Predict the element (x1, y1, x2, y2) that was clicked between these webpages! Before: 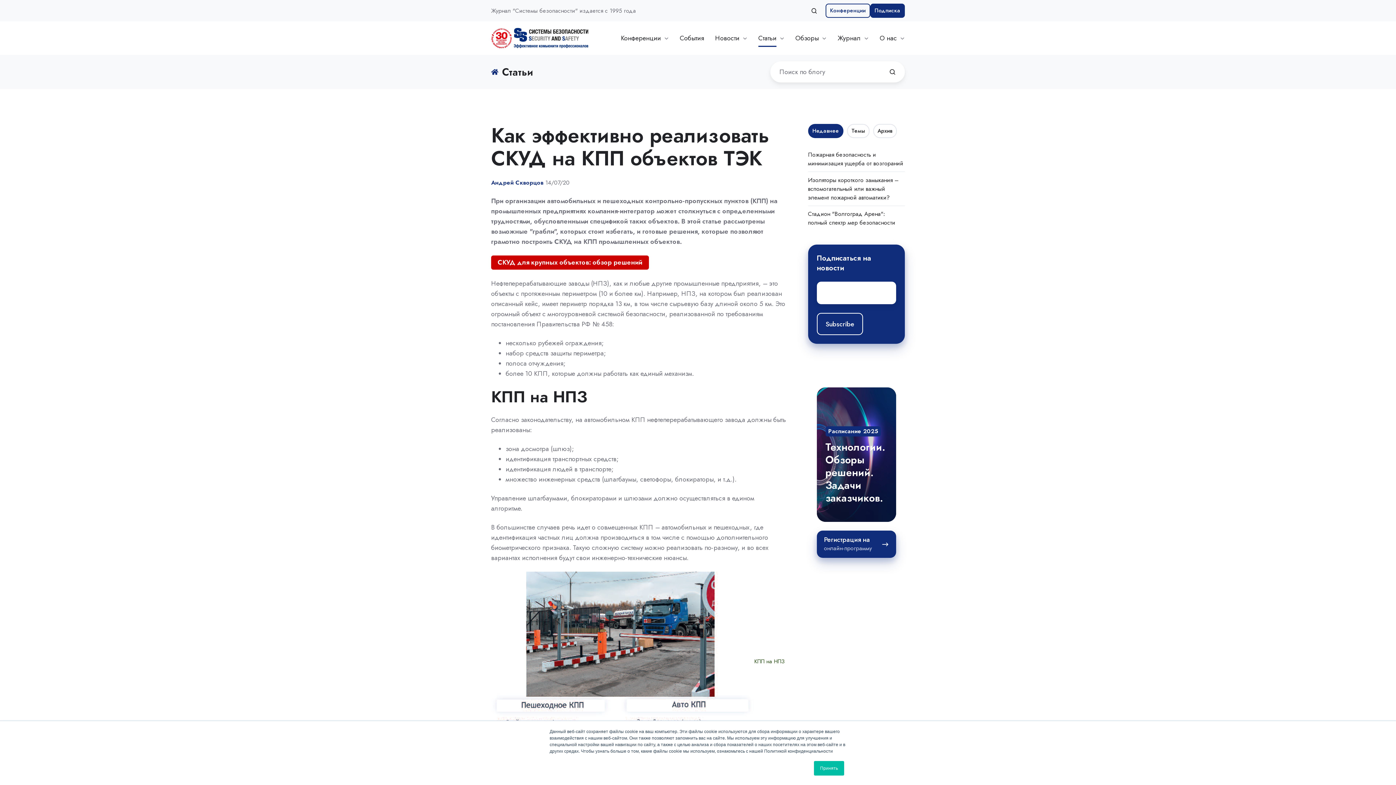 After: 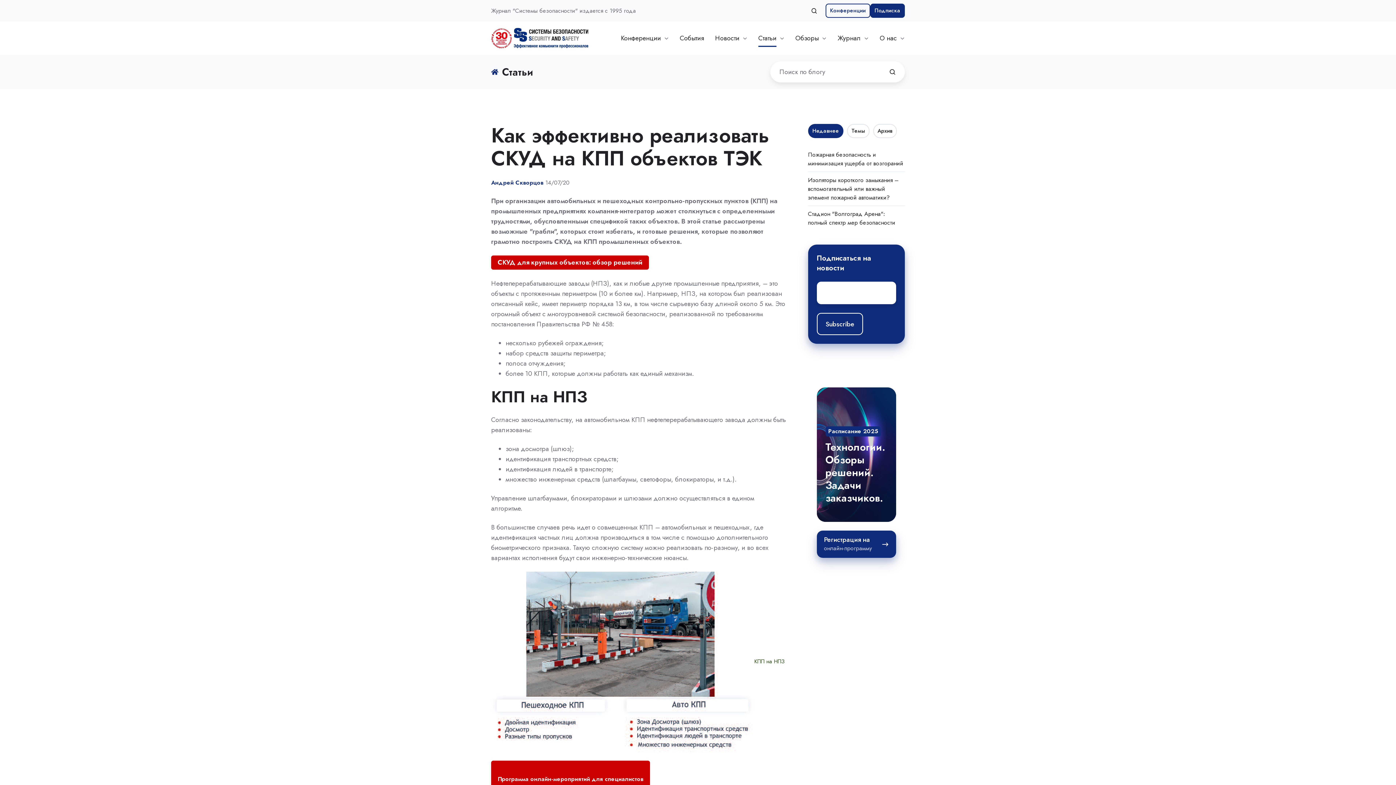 Action: bbox: (814, 761, 844, 776) label: Принять